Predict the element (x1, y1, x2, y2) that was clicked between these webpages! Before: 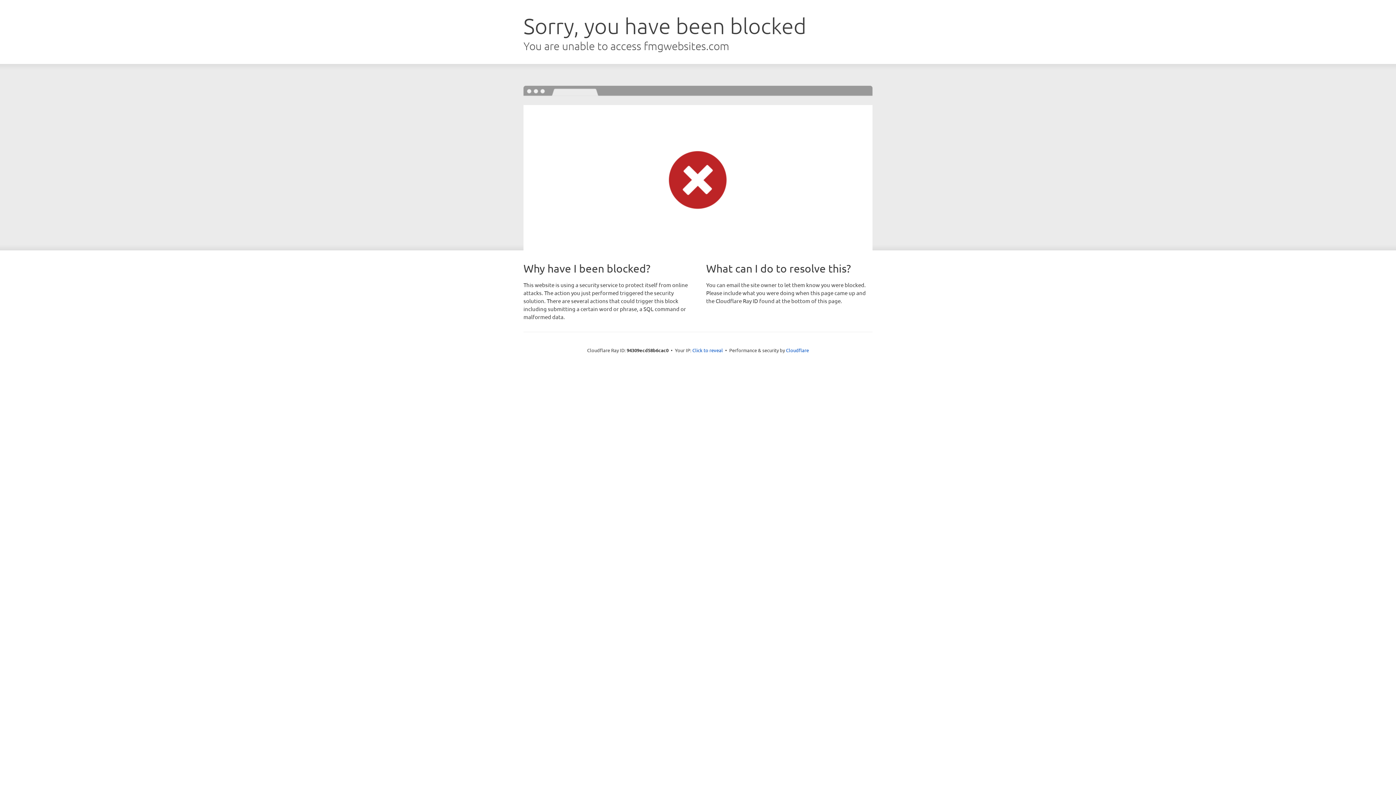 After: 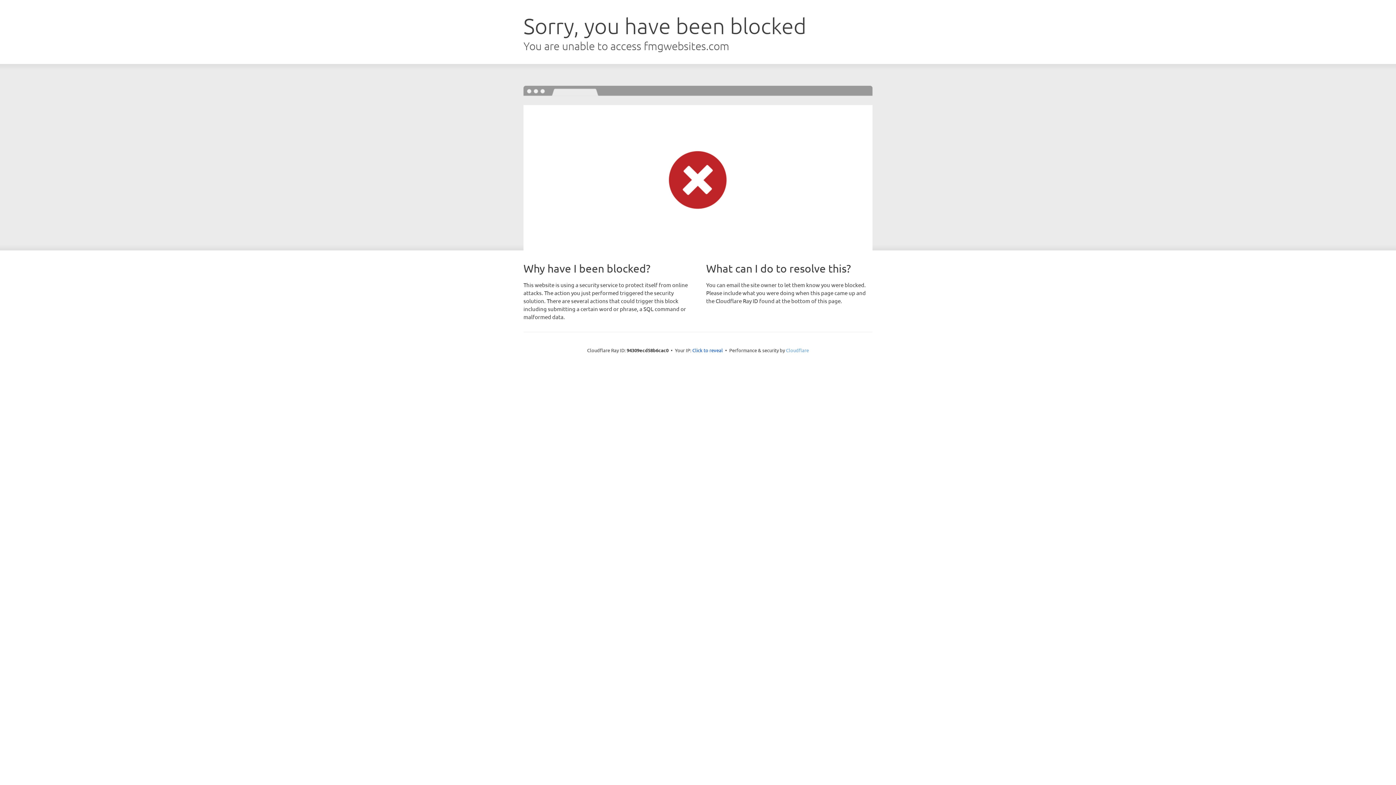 Action: label: Cloudflare bbox: (786, 347, 809, 353)